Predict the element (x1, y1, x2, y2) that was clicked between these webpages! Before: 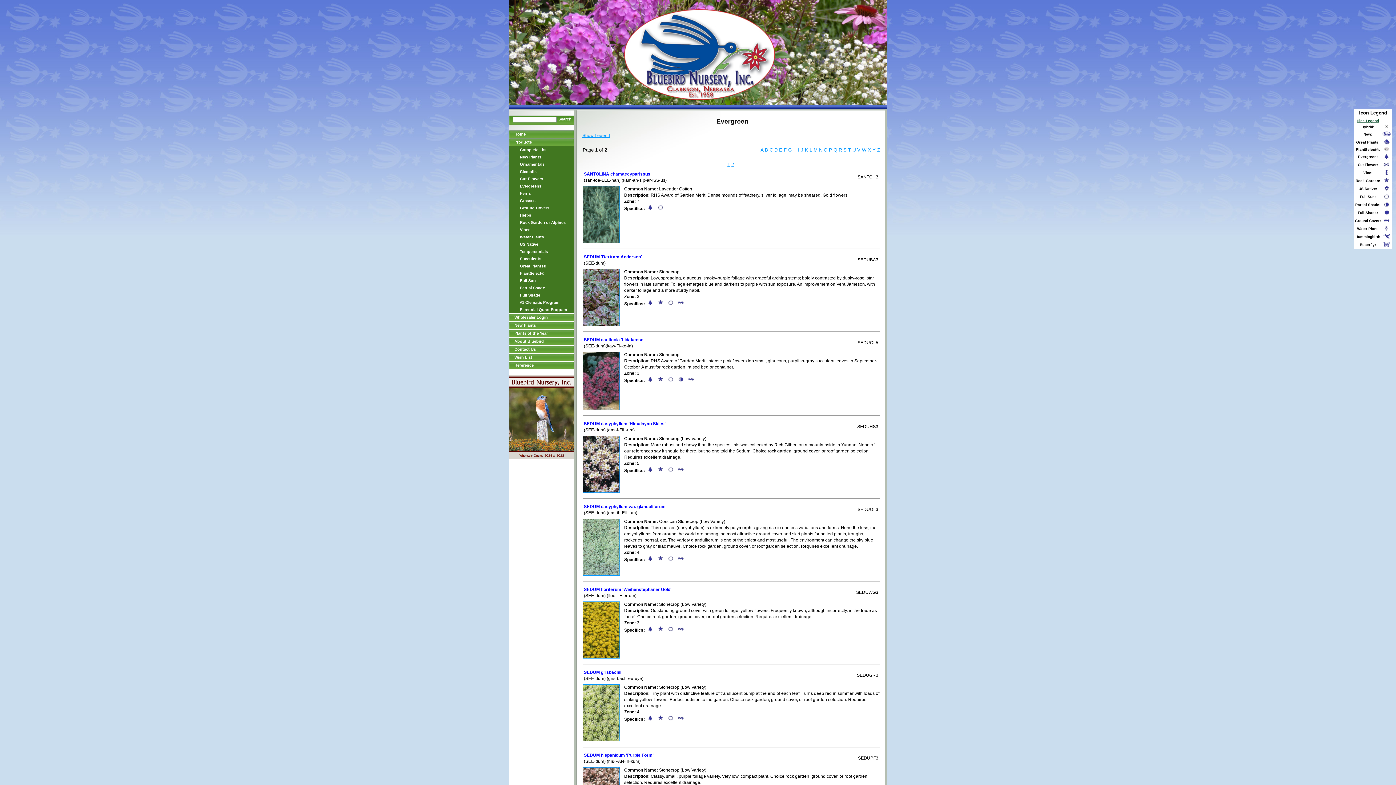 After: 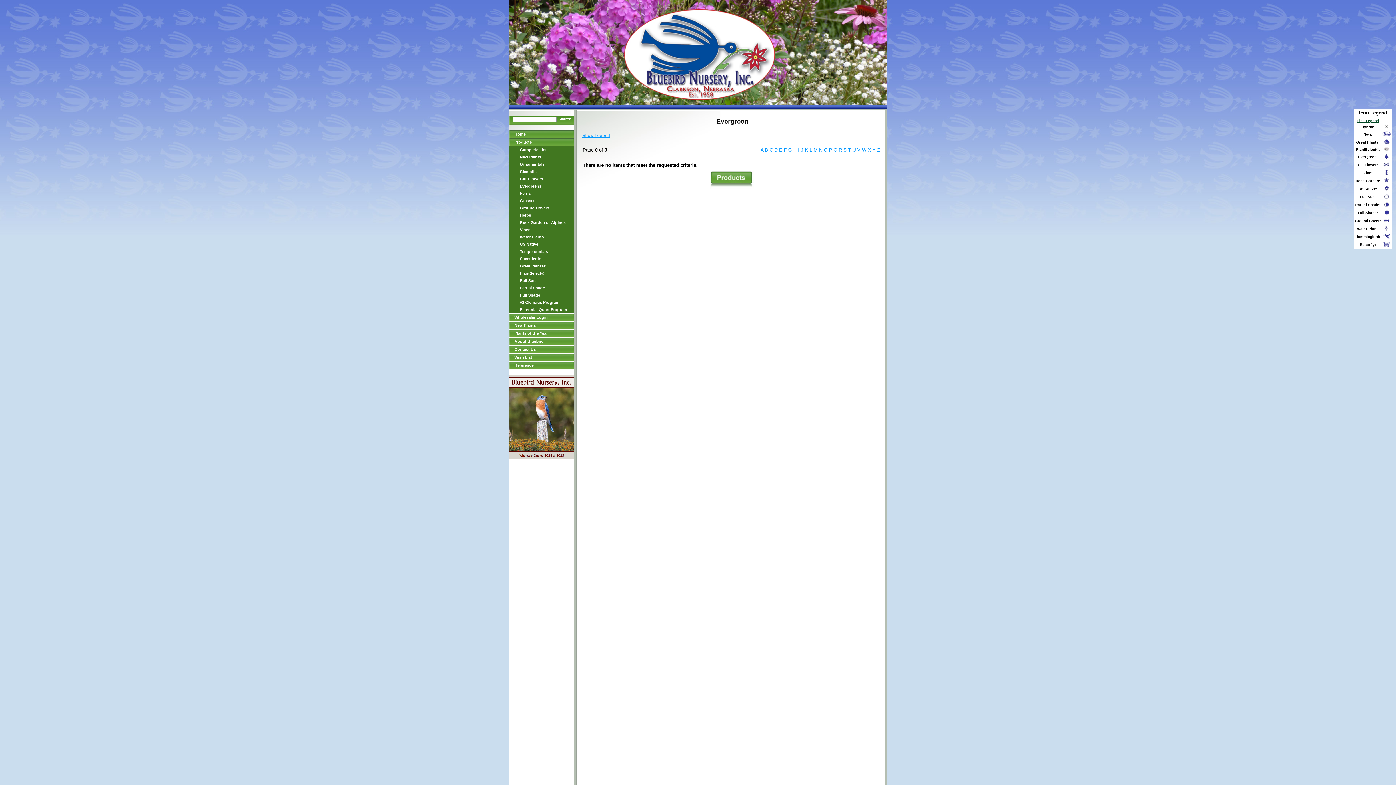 Action: label: Z bbox: (877, 147, 880, 152)